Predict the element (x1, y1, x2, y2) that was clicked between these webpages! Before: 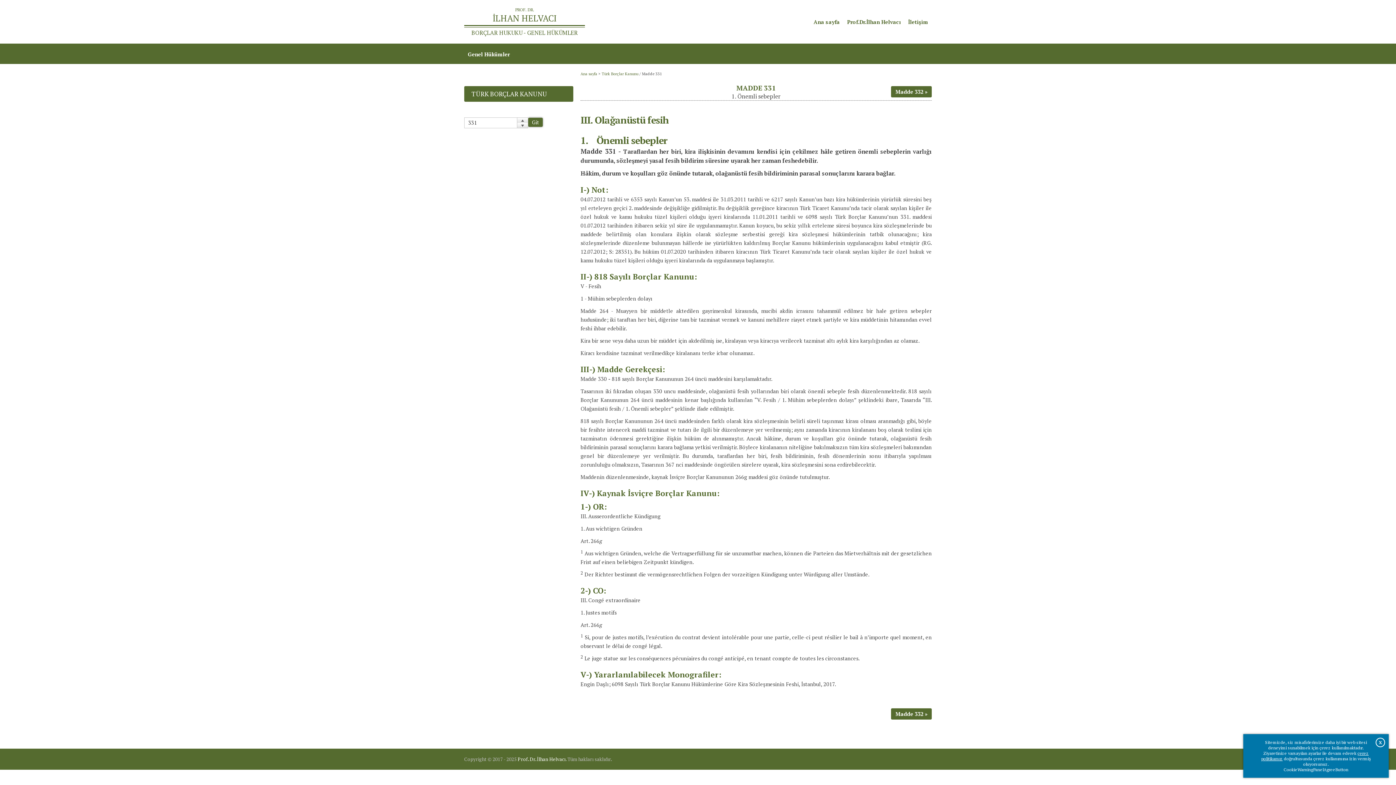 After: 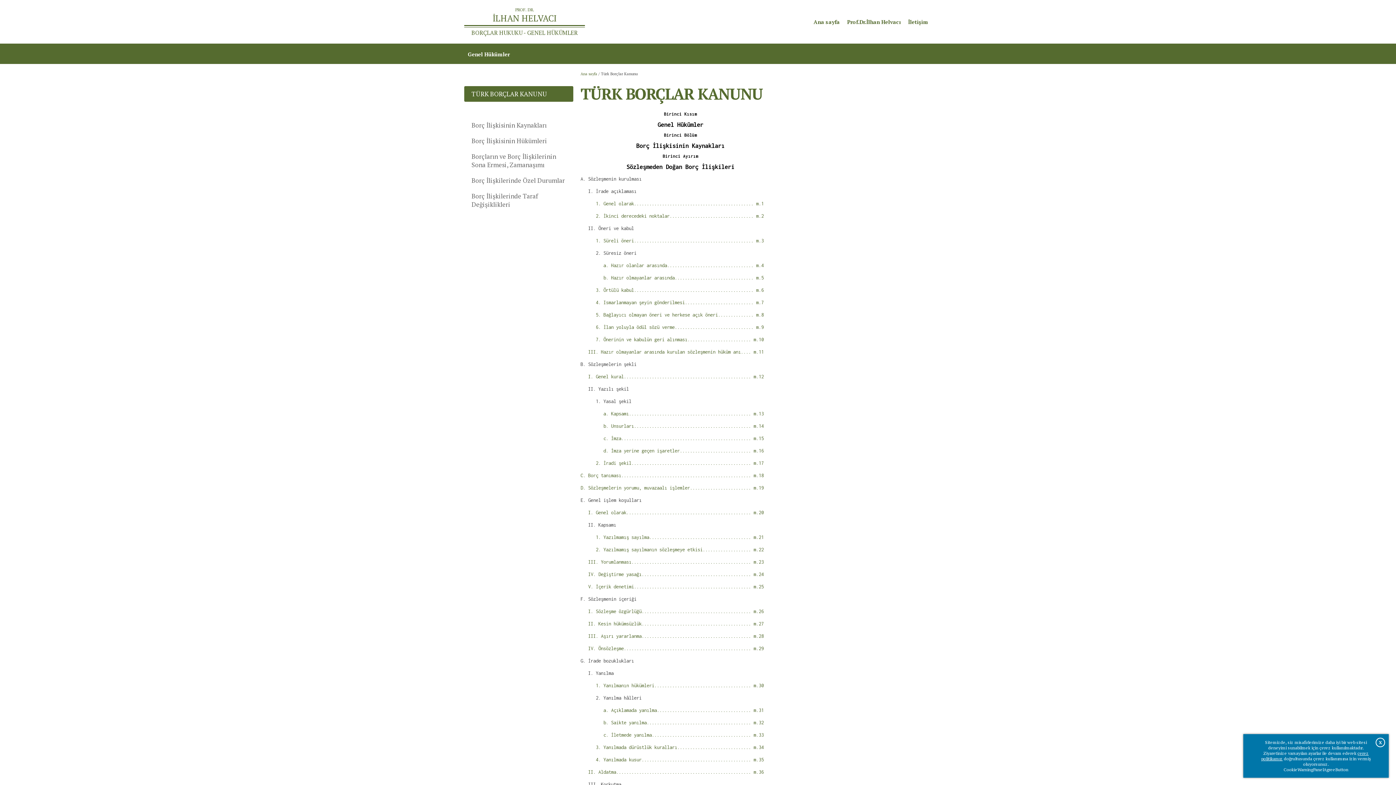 Action: label: Türk Borçlar Kanunu bbox: (601, 71, 638, 76)